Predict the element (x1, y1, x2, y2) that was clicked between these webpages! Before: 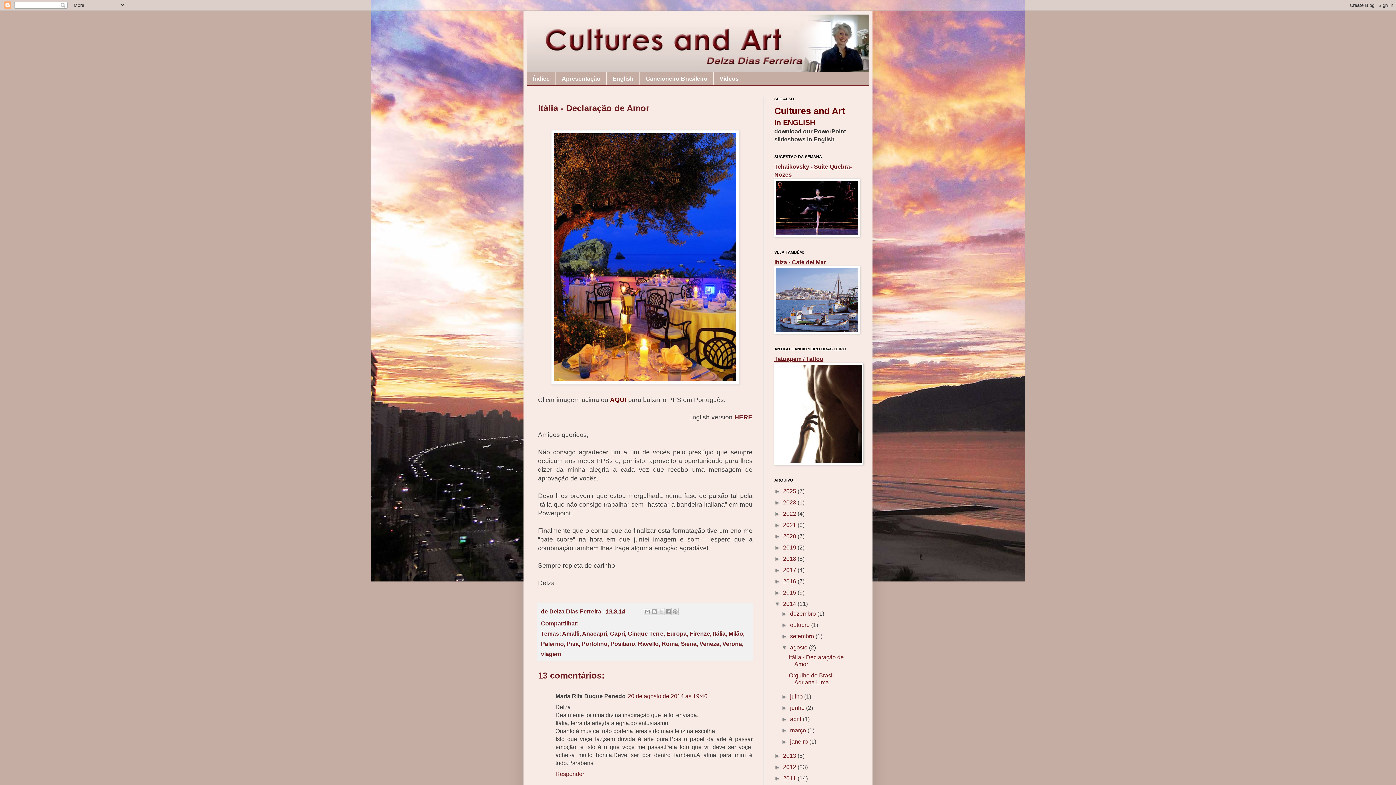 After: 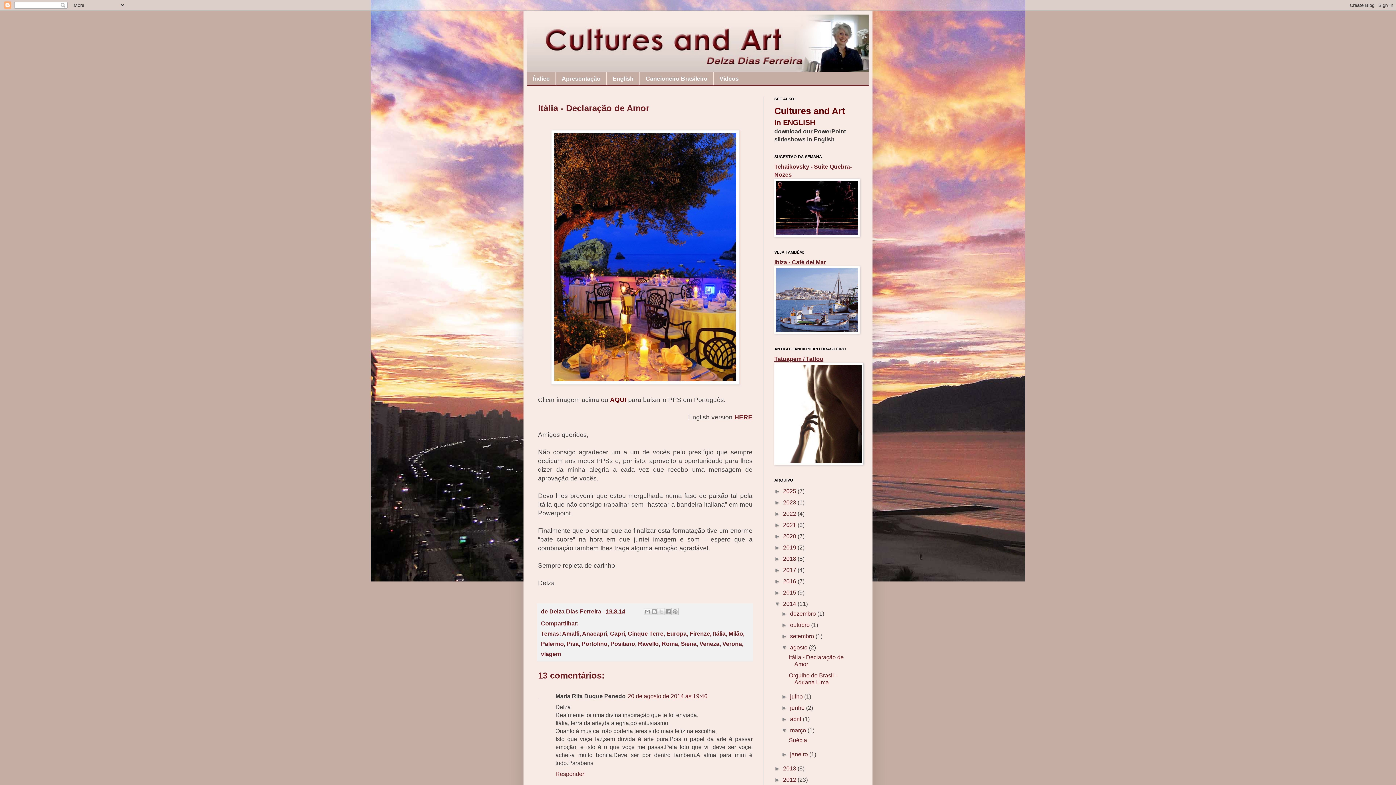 Action: label: ►   bbox: (781, 727, 790, 733)